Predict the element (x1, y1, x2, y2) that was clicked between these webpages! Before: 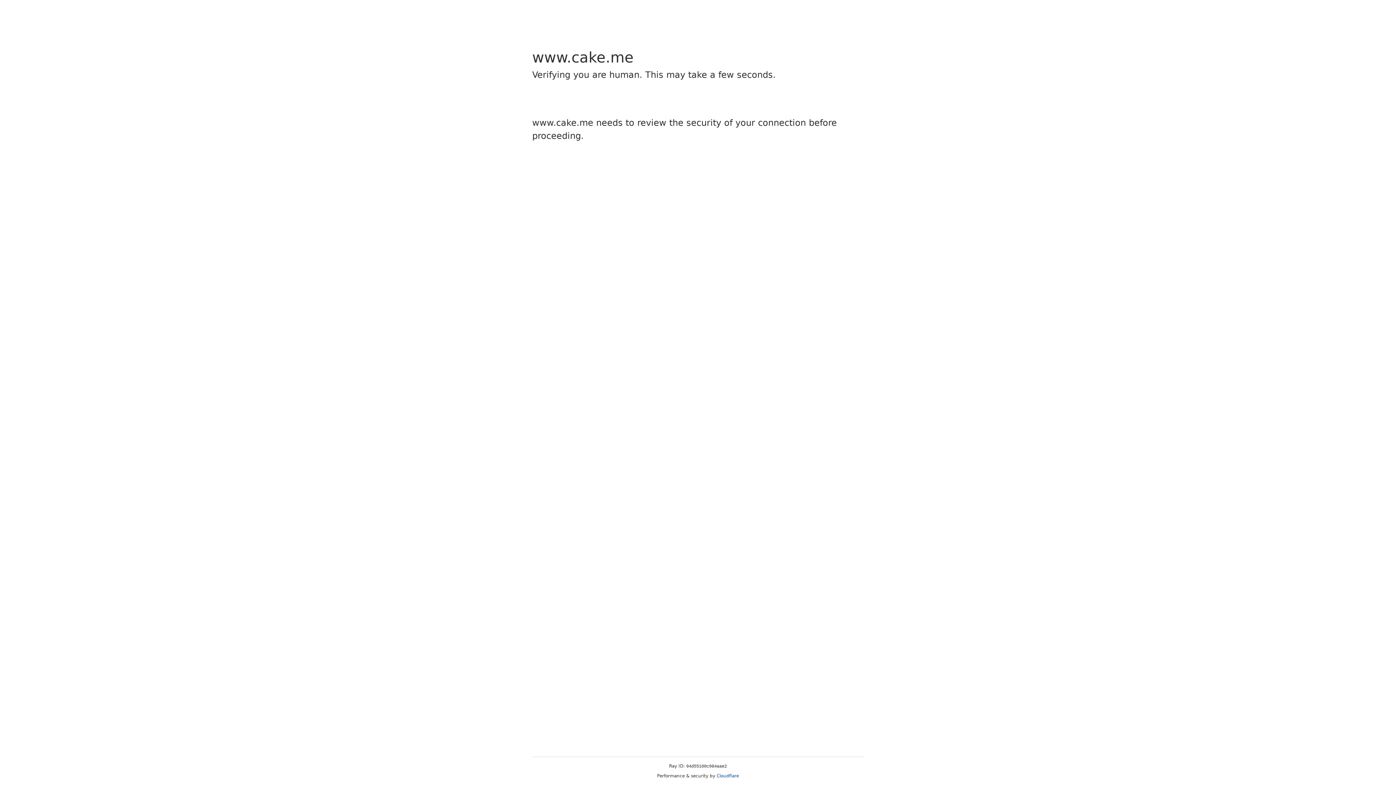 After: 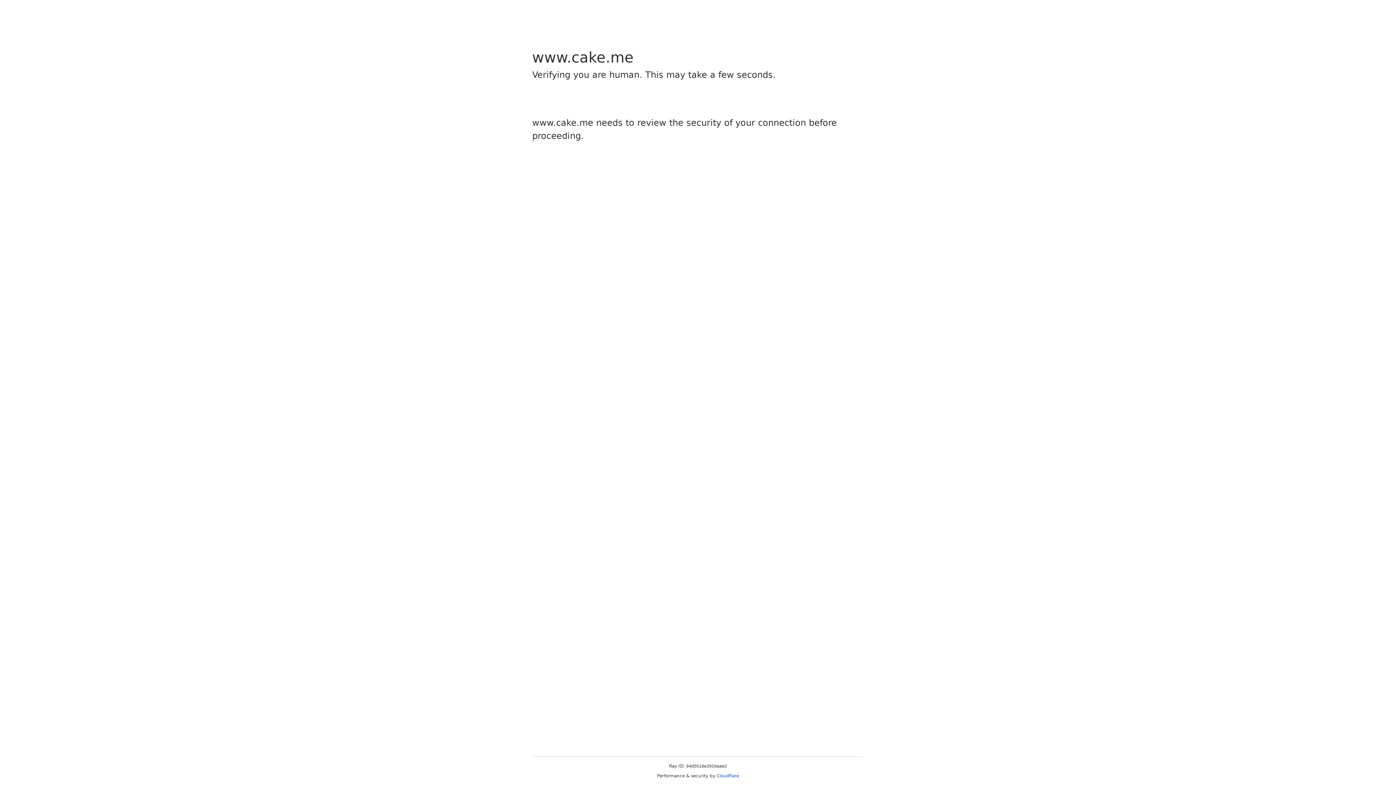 Action: label: Cloudflare bbox: (716, 773, 739, 778)